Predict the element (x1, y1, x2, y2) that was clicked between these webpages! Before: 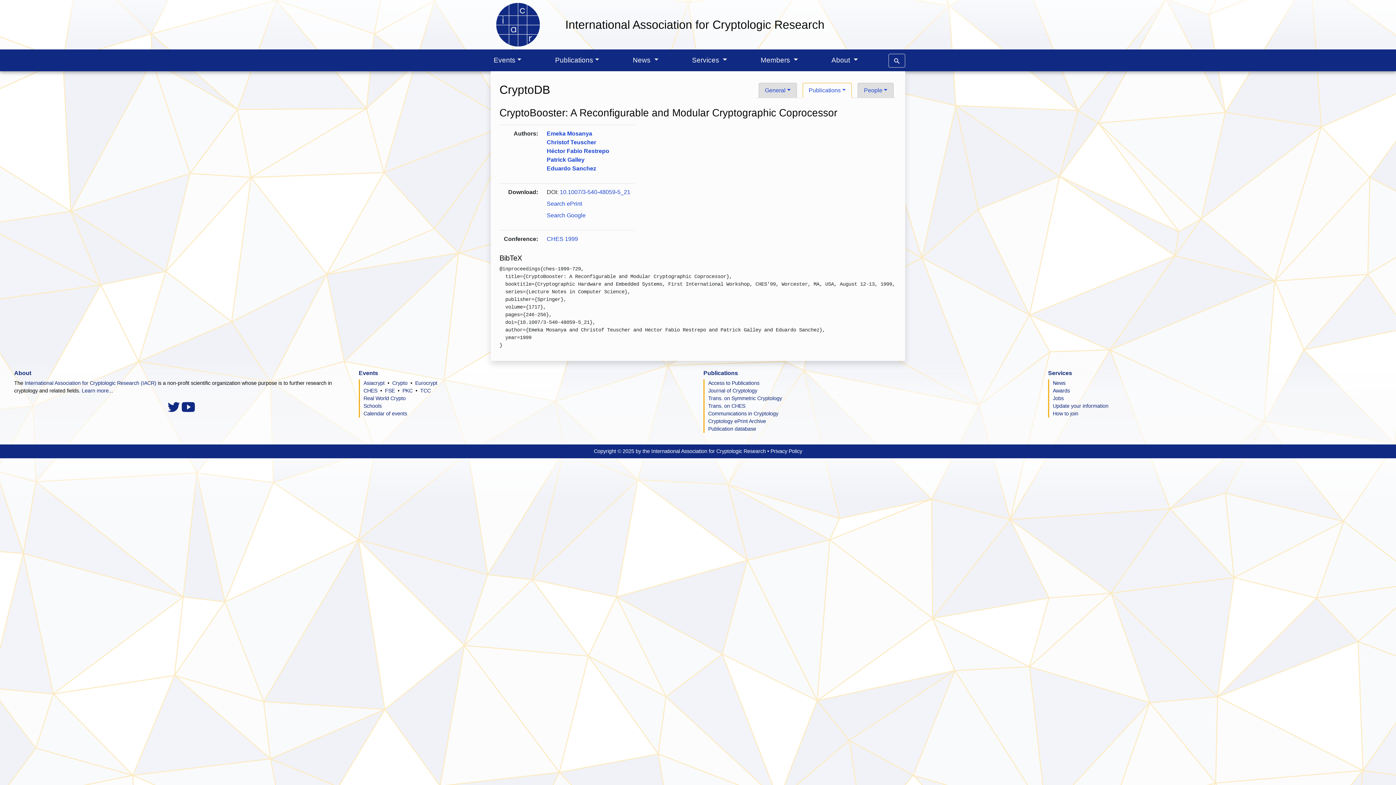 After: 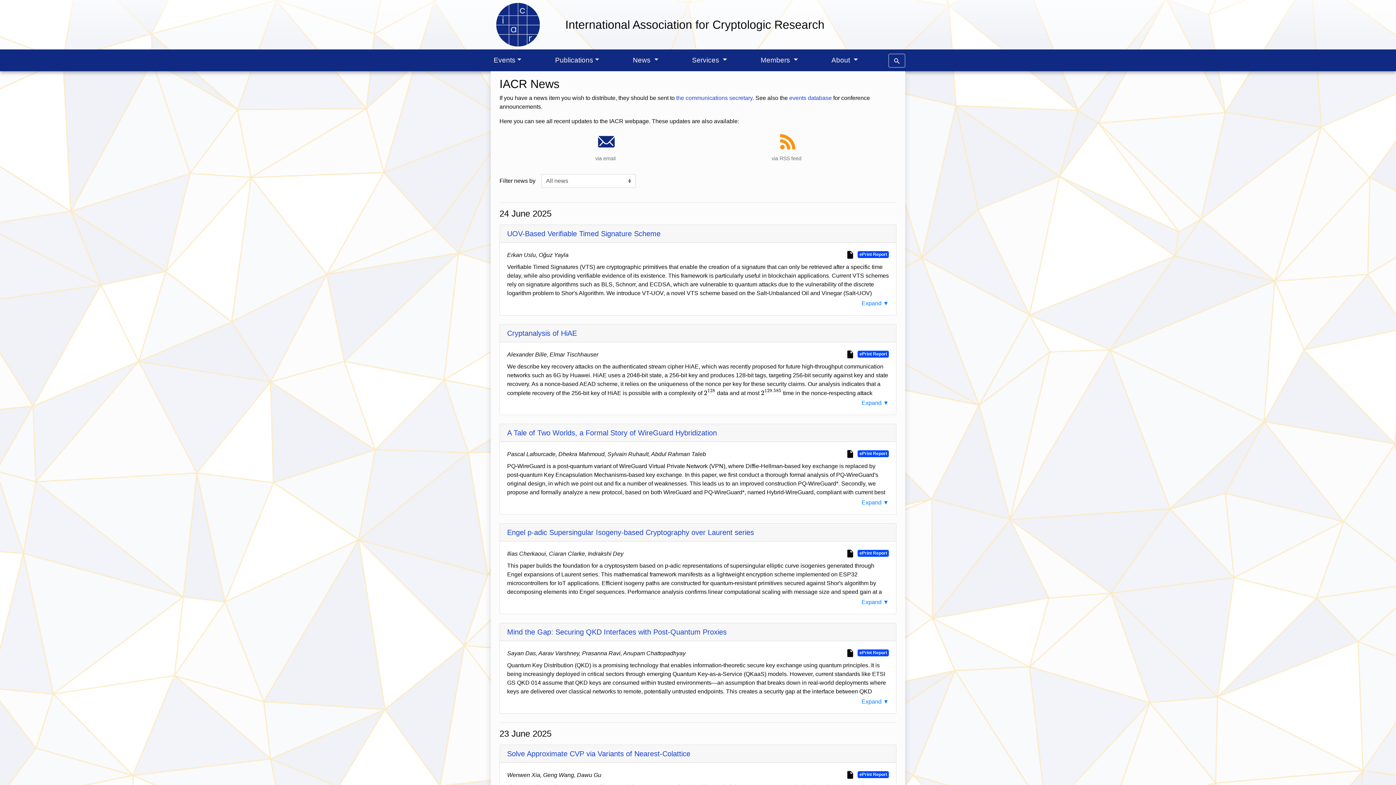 Action: label: News bbox: (1053, 380, 1065, 386)